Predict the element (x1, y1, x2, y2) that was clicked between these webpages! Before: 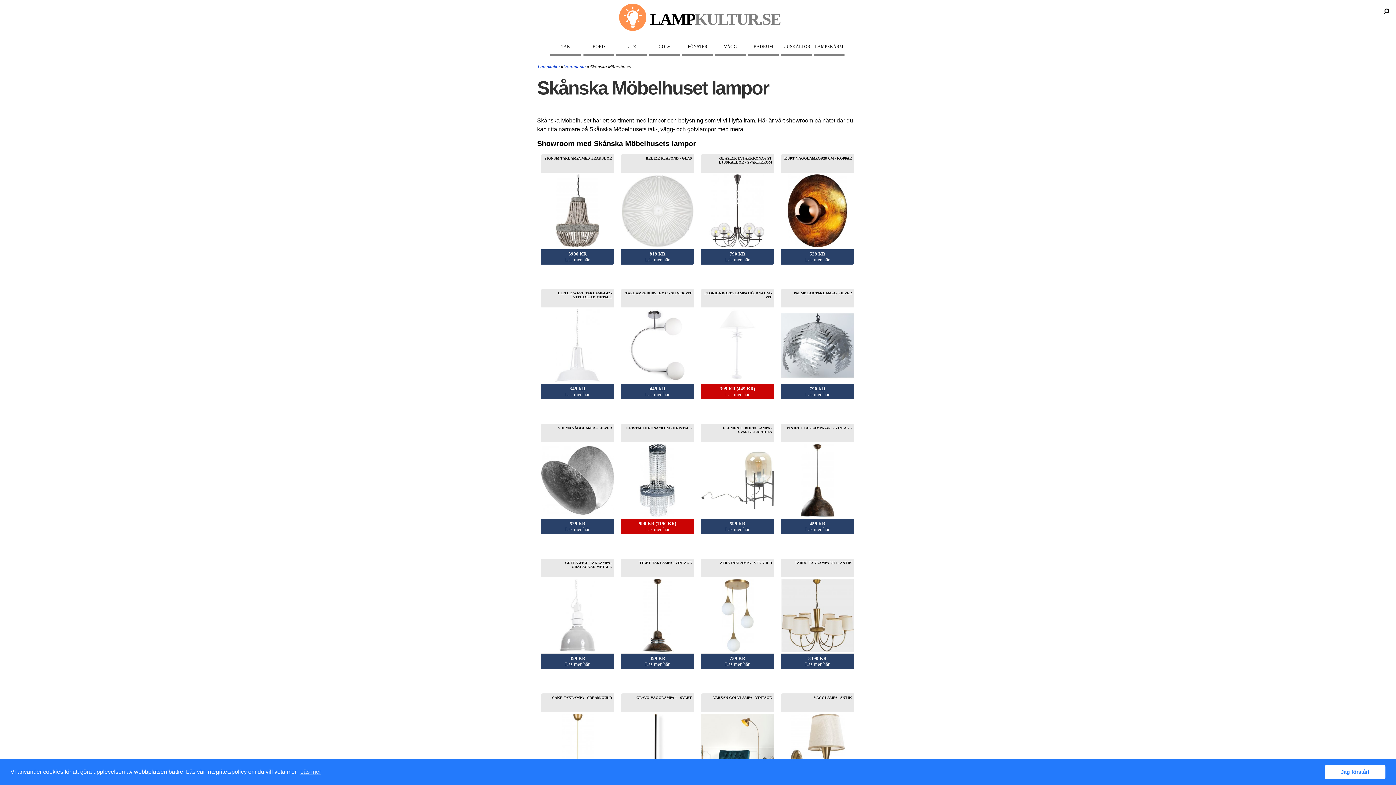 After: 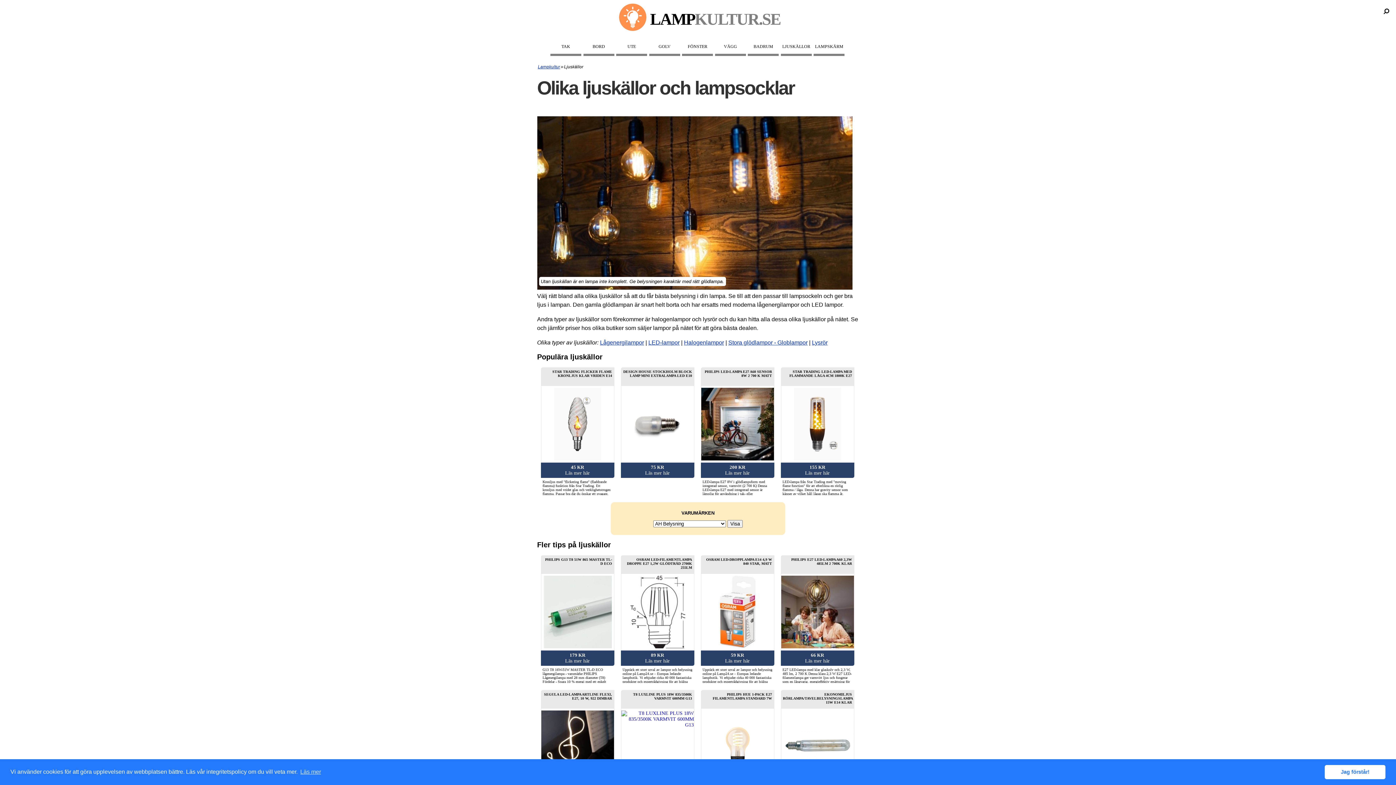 Action: bbox: (781, 39, 811, 56) label: LJUSKÄLLOR